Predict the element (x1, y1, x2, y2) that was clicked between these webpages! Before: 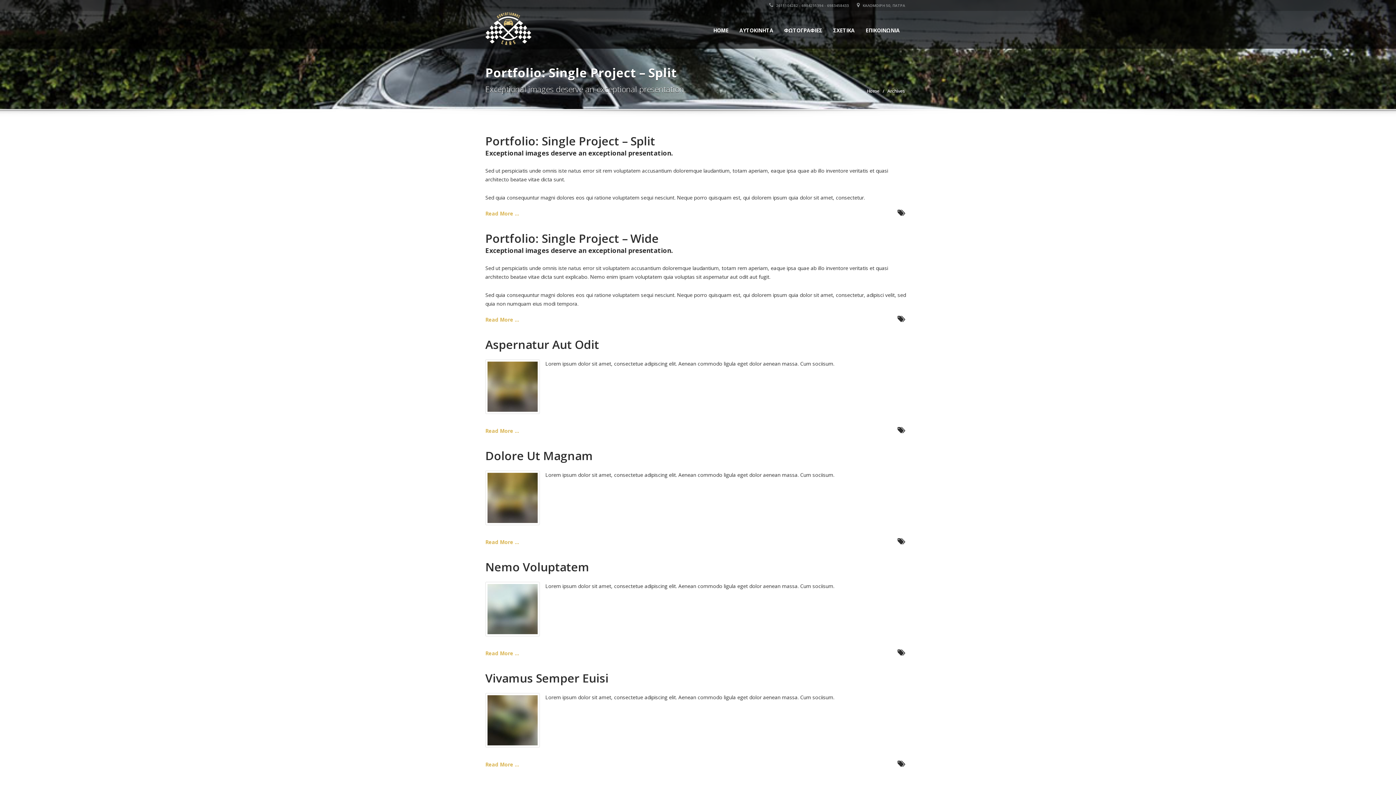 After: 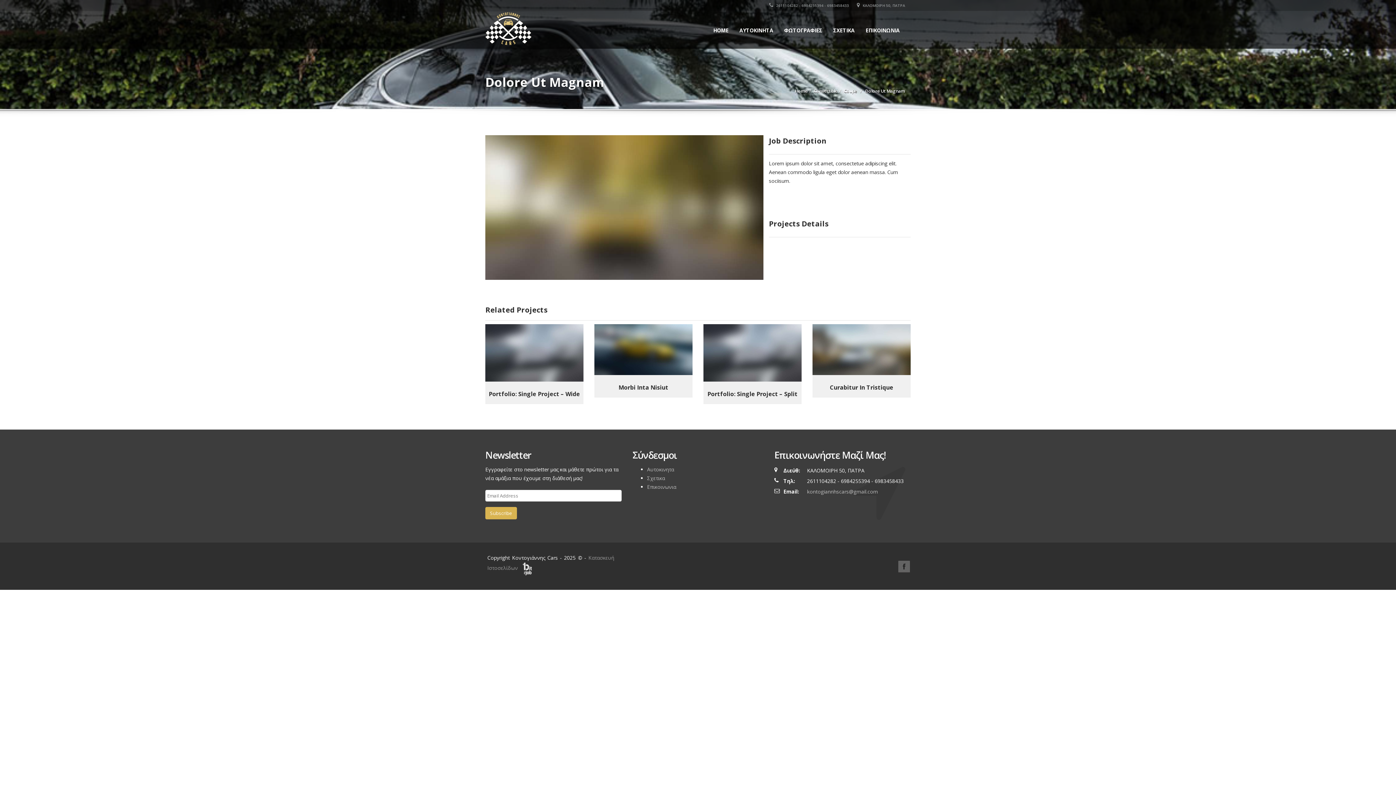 Action: bbox: (485, 448, 593, 463) label: Dolore Ut Magnam